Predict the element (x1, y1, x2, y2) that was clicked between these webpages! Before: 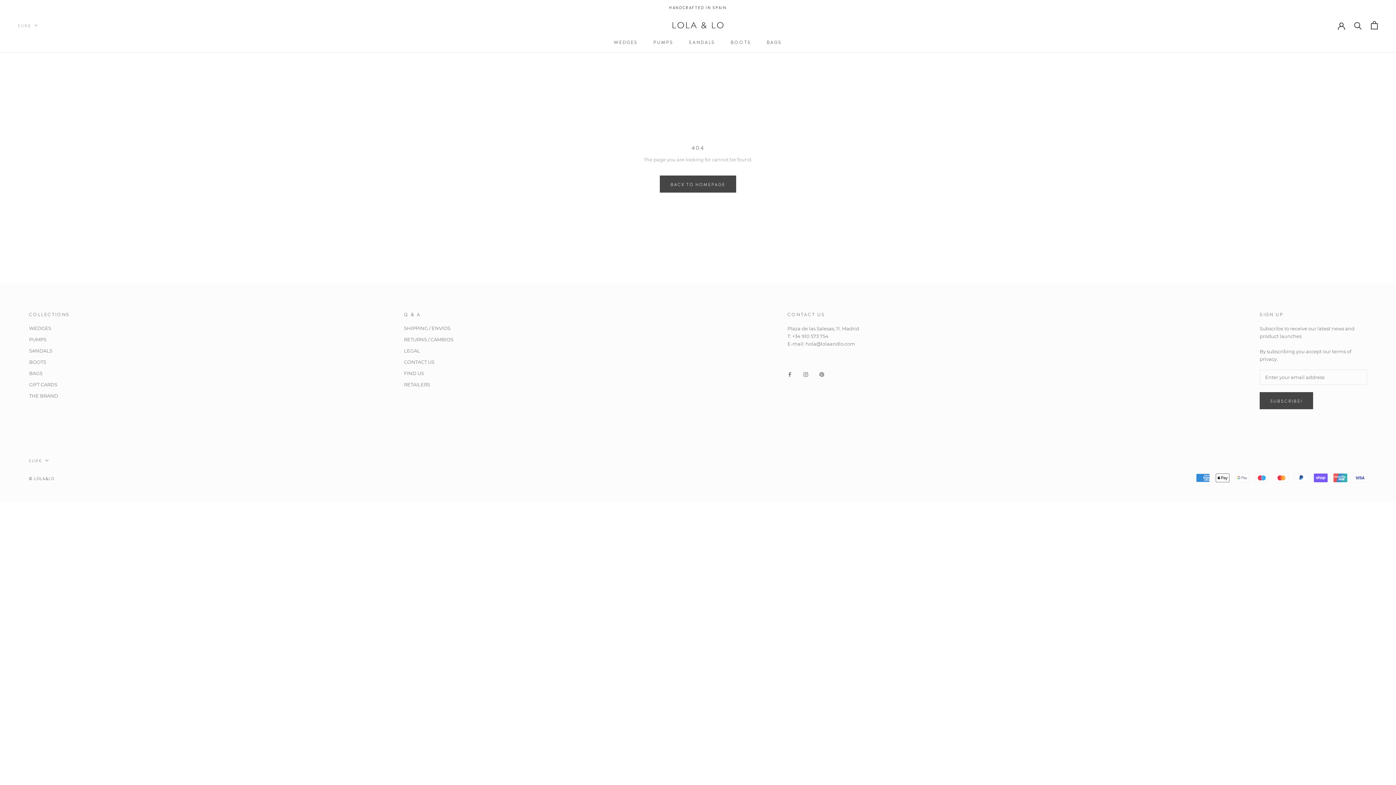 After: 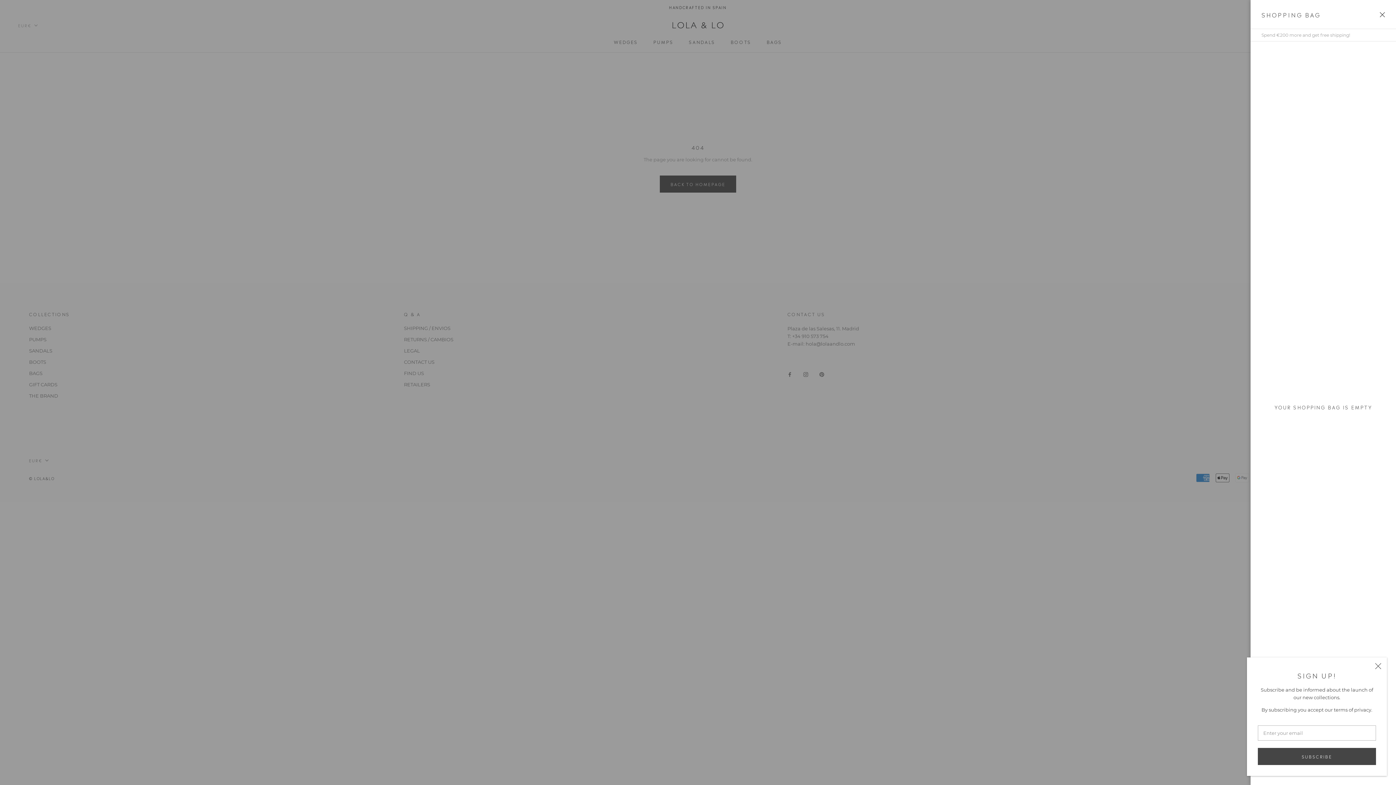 Action: label: Open cart bbox: (1371, 21, 1378, 29)